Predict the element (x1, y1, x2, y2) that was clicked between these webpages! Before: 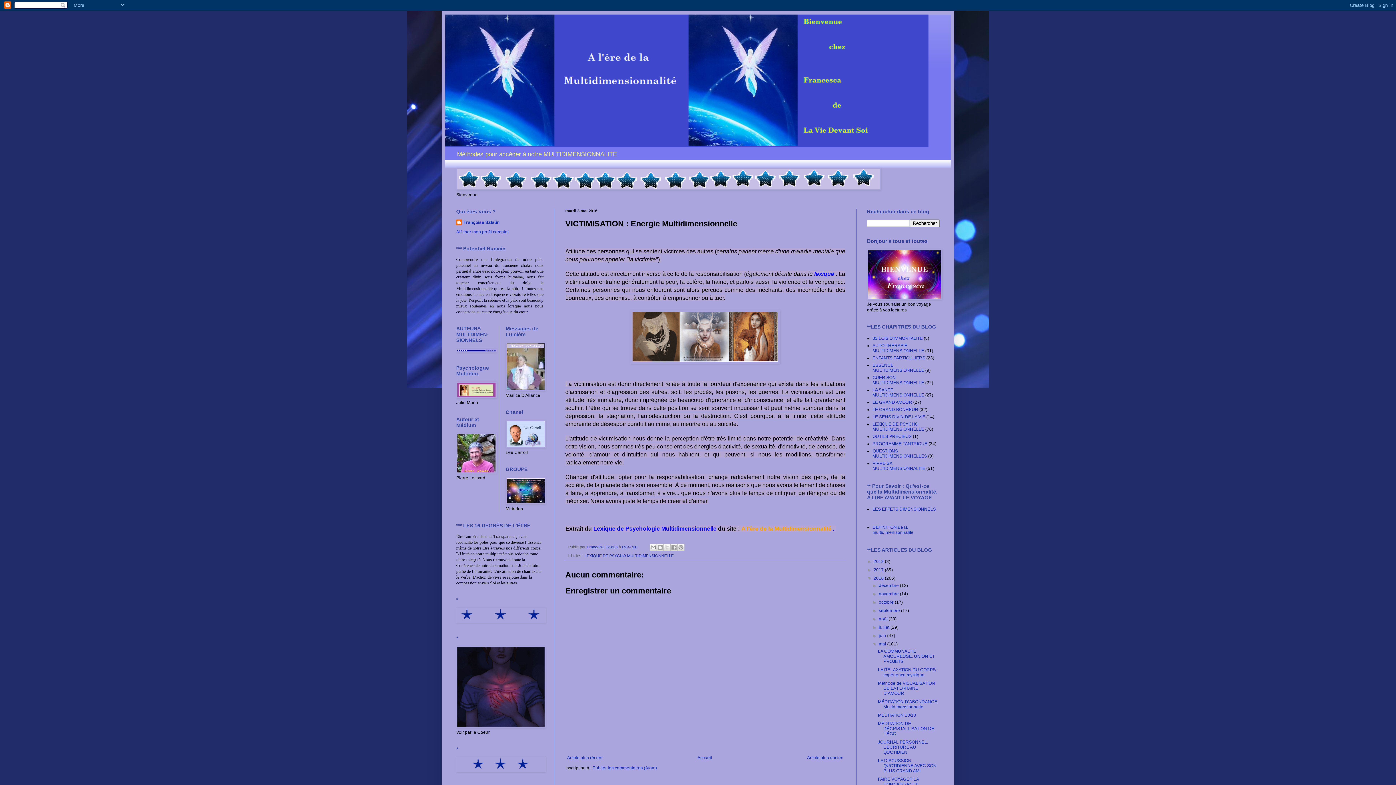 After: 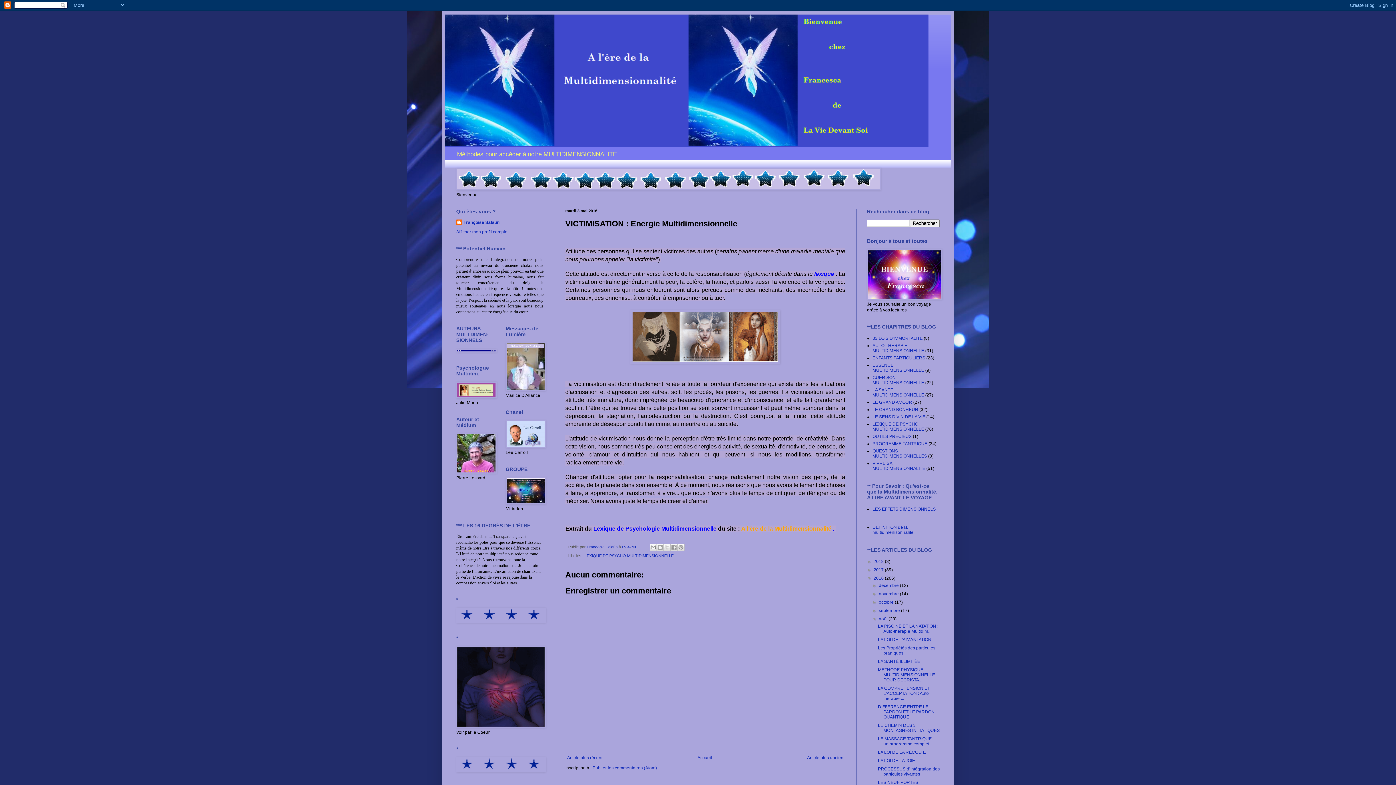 Action: bbox: (872, 616, 879, 621) label: ►  